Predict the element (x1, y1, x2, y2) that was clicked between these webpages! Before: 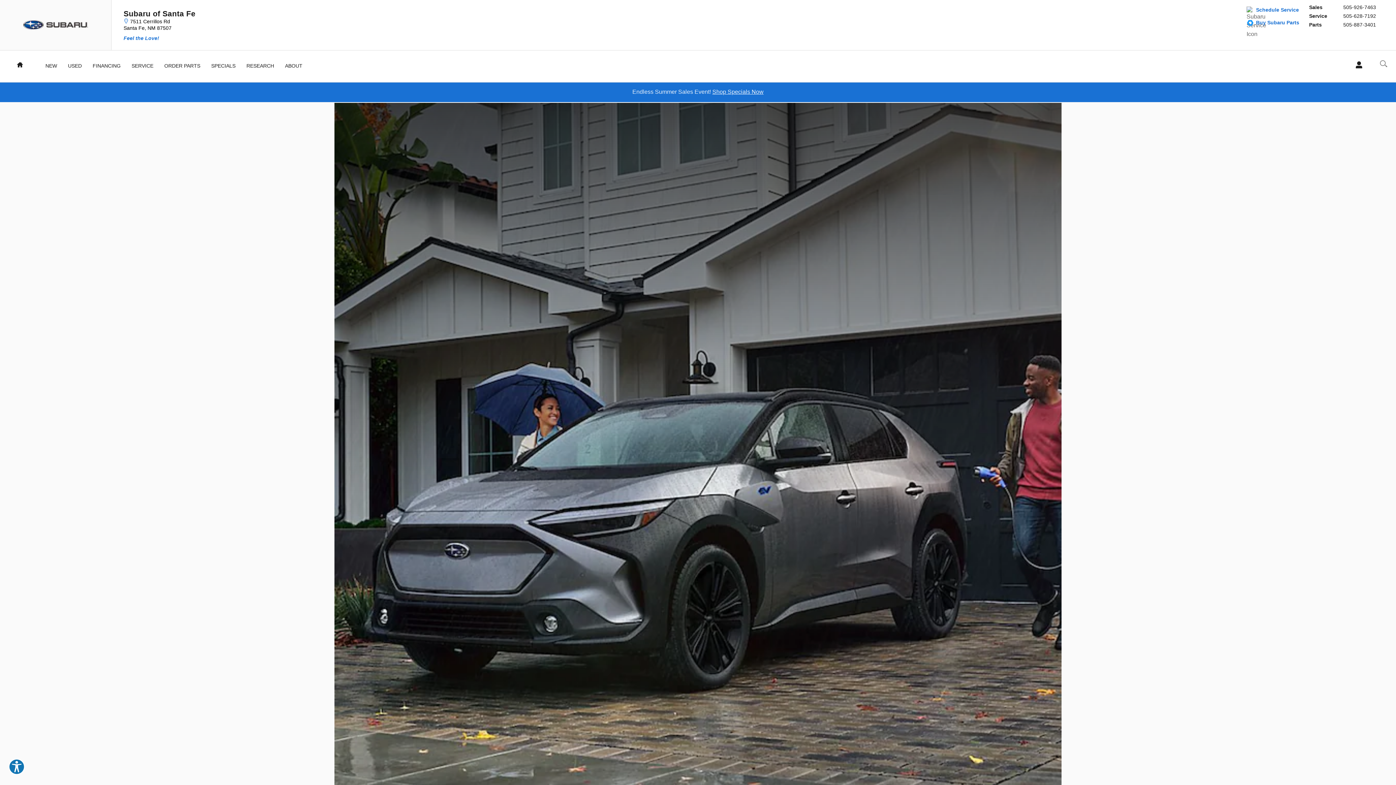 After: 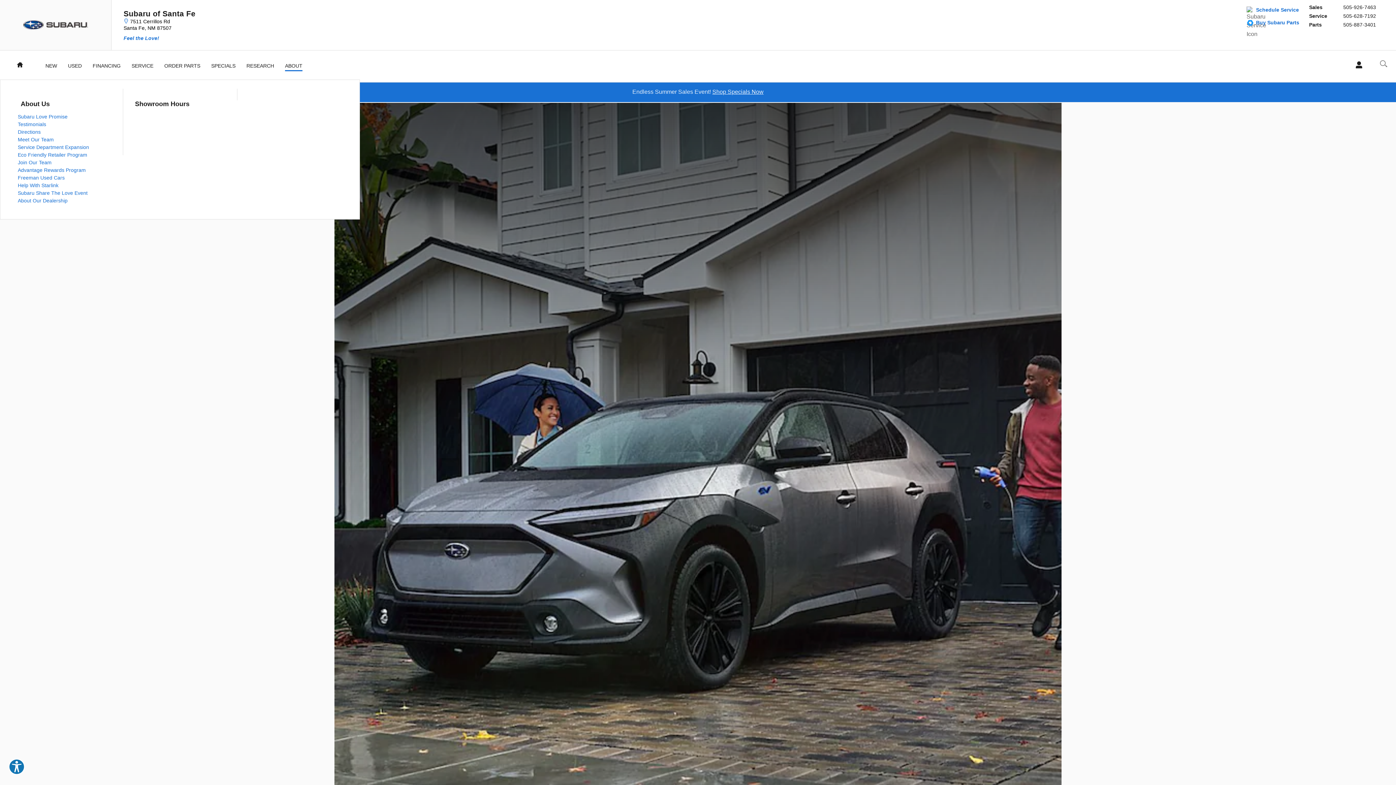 Action: bbox: (285, 57, 302, 71) label: ABOUT